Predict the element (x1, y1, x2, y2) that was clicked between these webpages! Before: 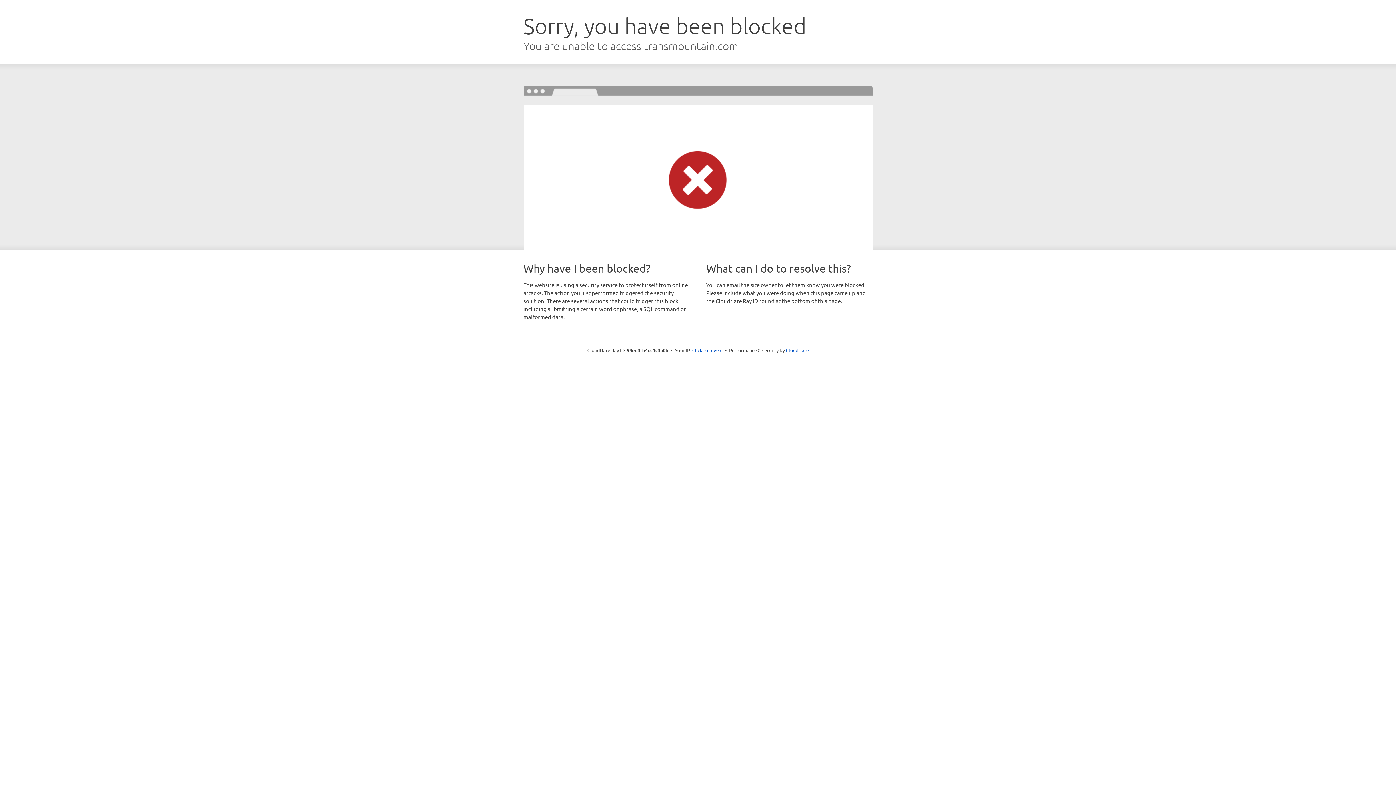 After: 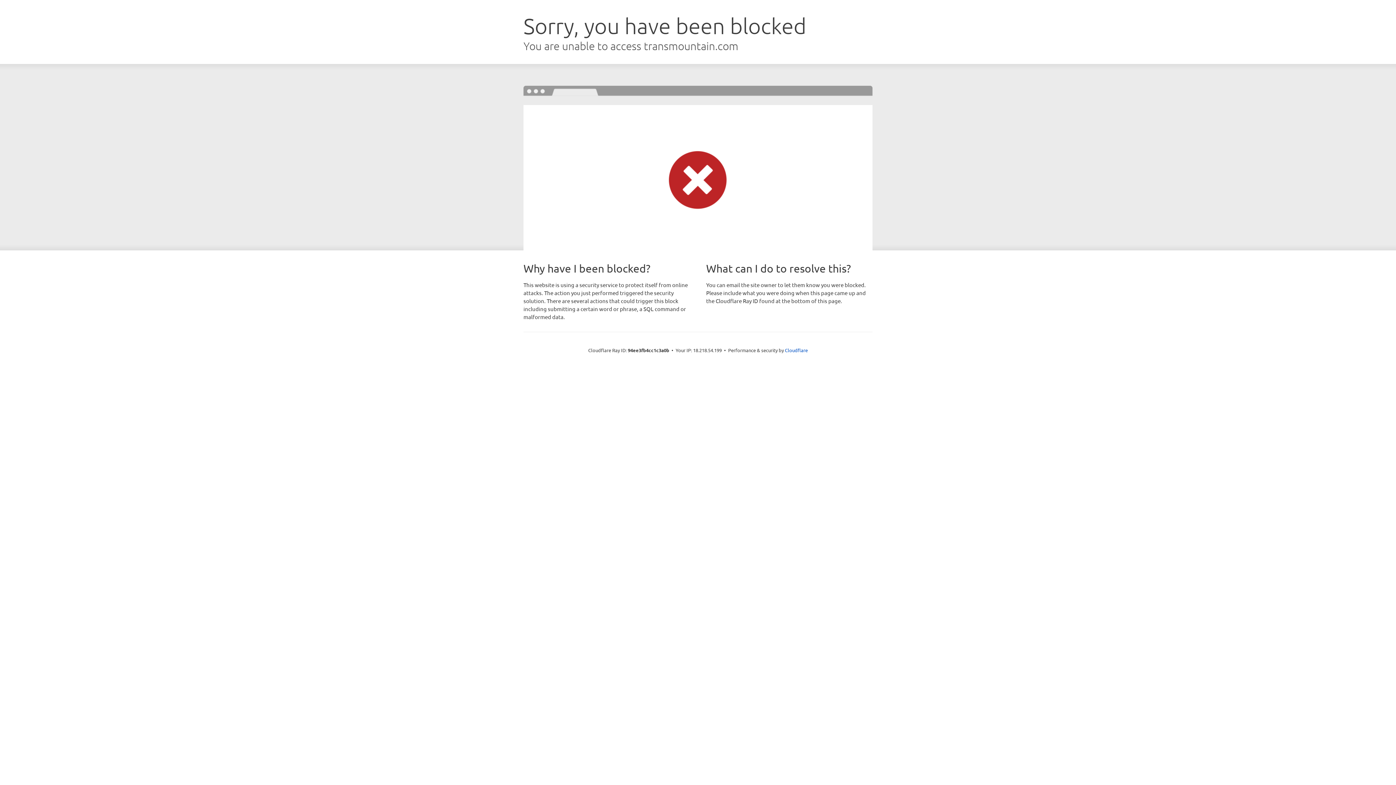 Action: label: Click to reveal bbox: (692, 346, 722, 353)